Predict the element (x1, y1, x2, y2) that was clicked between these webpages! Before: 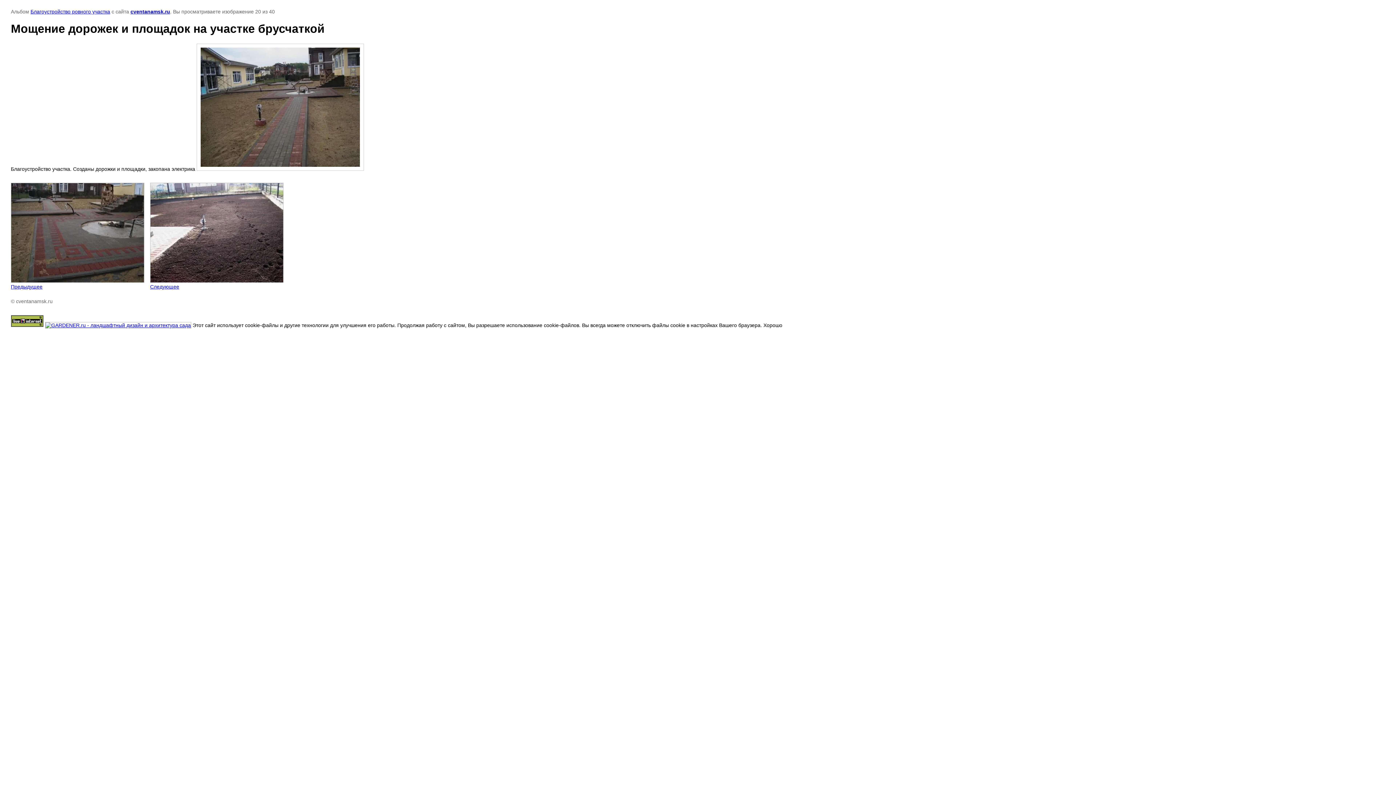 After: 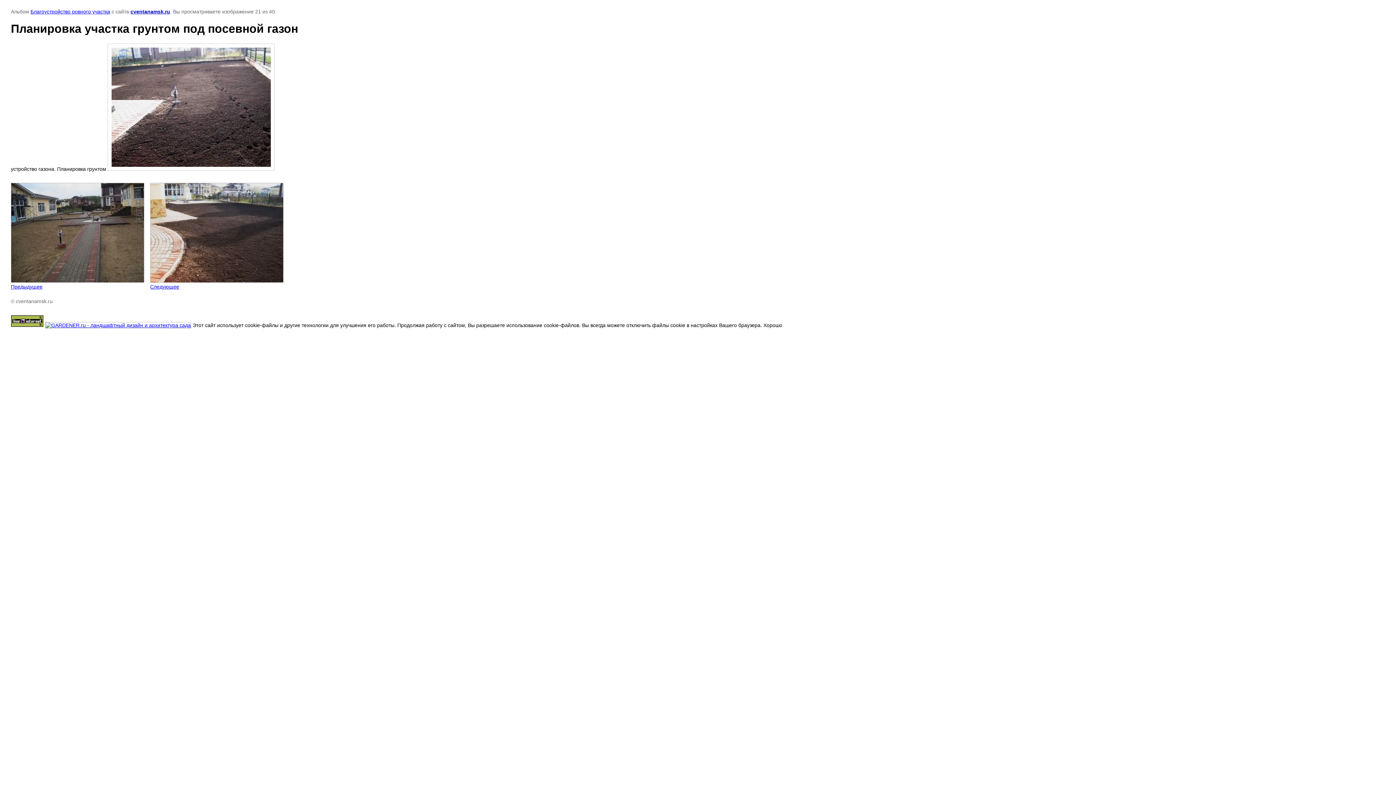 Action: label: 
Следующее bbox: (150, 182, 283, 289)